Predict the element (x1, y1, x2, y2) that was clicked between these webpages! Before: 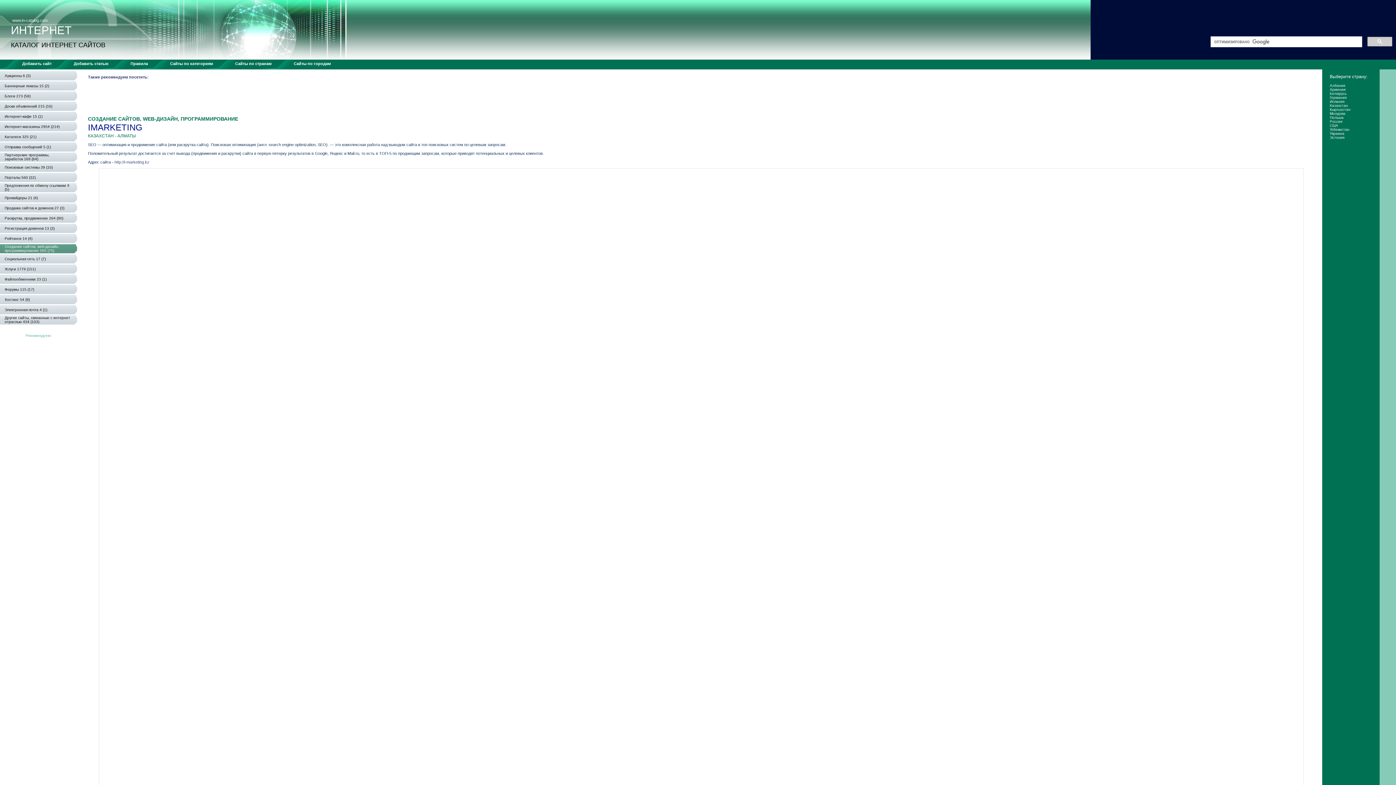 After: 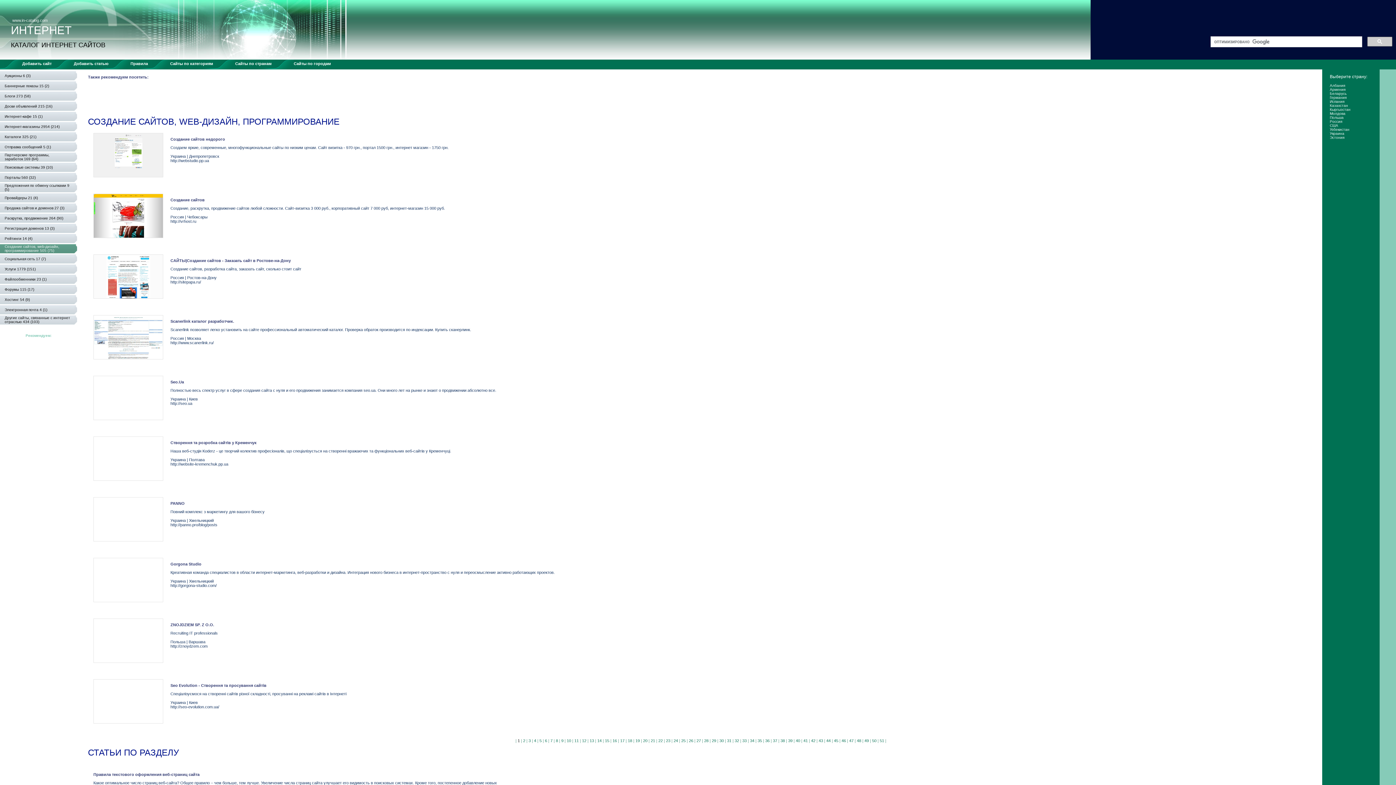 Action: bbox: (4, 244, 59, 252) label: Создание сайтов, web-дизайн, программирование 505 (75)